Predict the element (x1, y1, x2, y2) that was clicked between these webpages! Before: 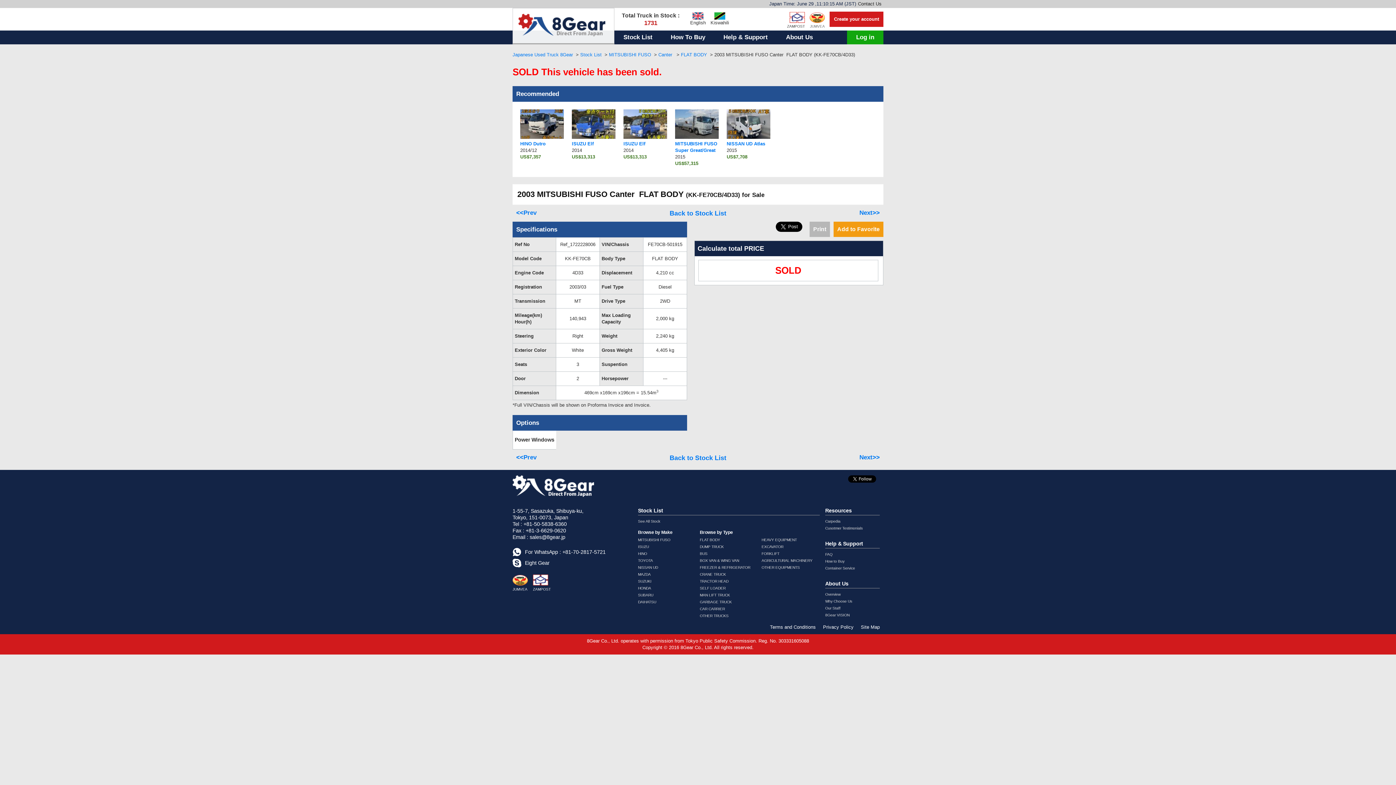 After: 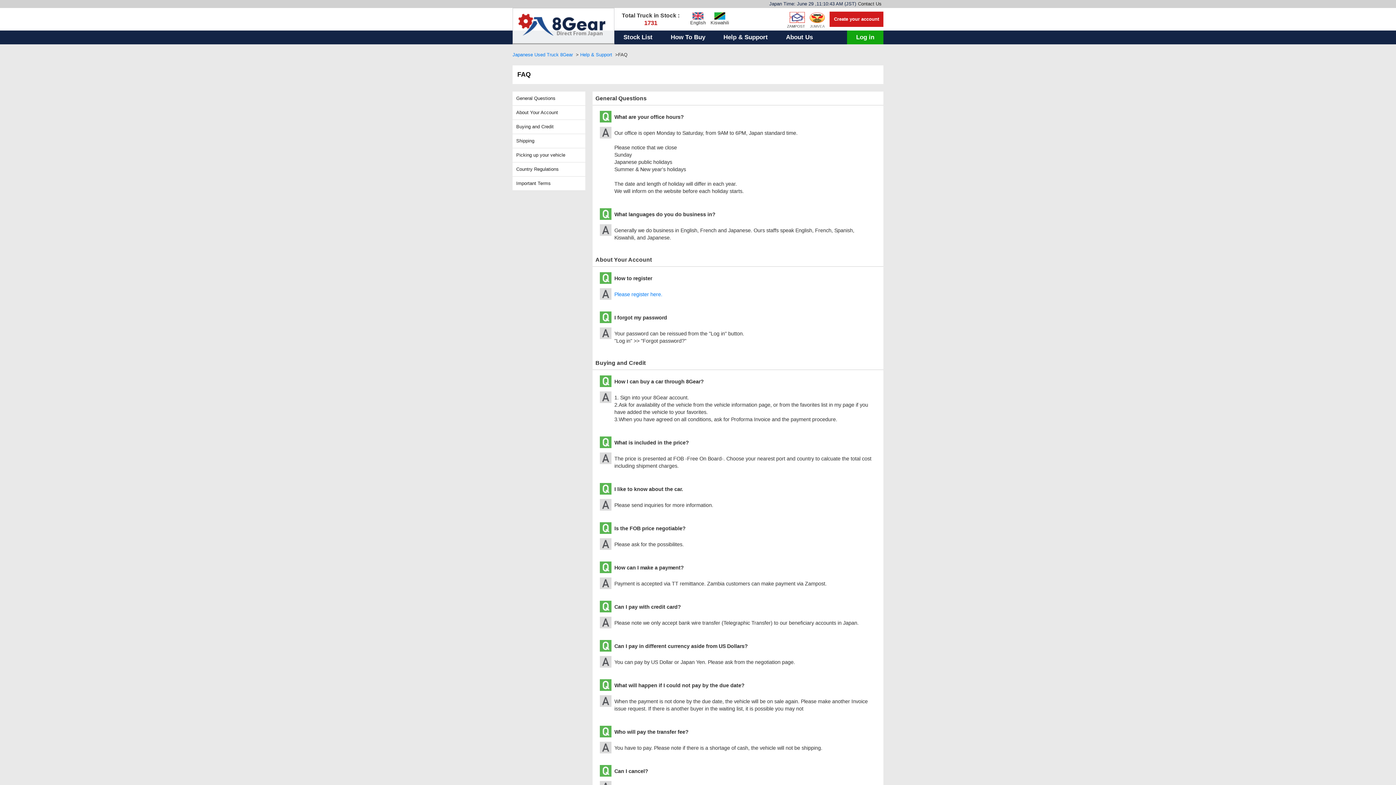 Action: bbox: (714, 30, 777, 44) label: Help & Support